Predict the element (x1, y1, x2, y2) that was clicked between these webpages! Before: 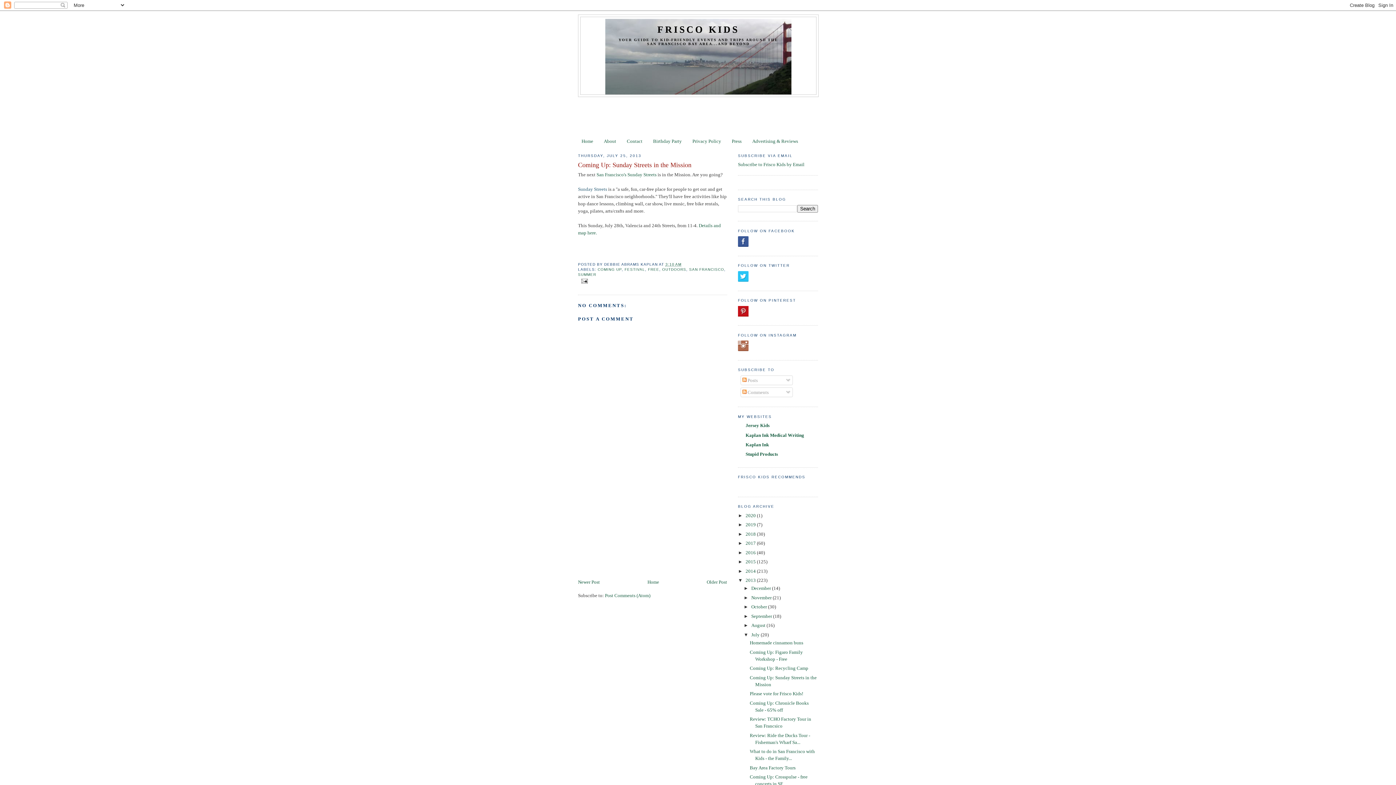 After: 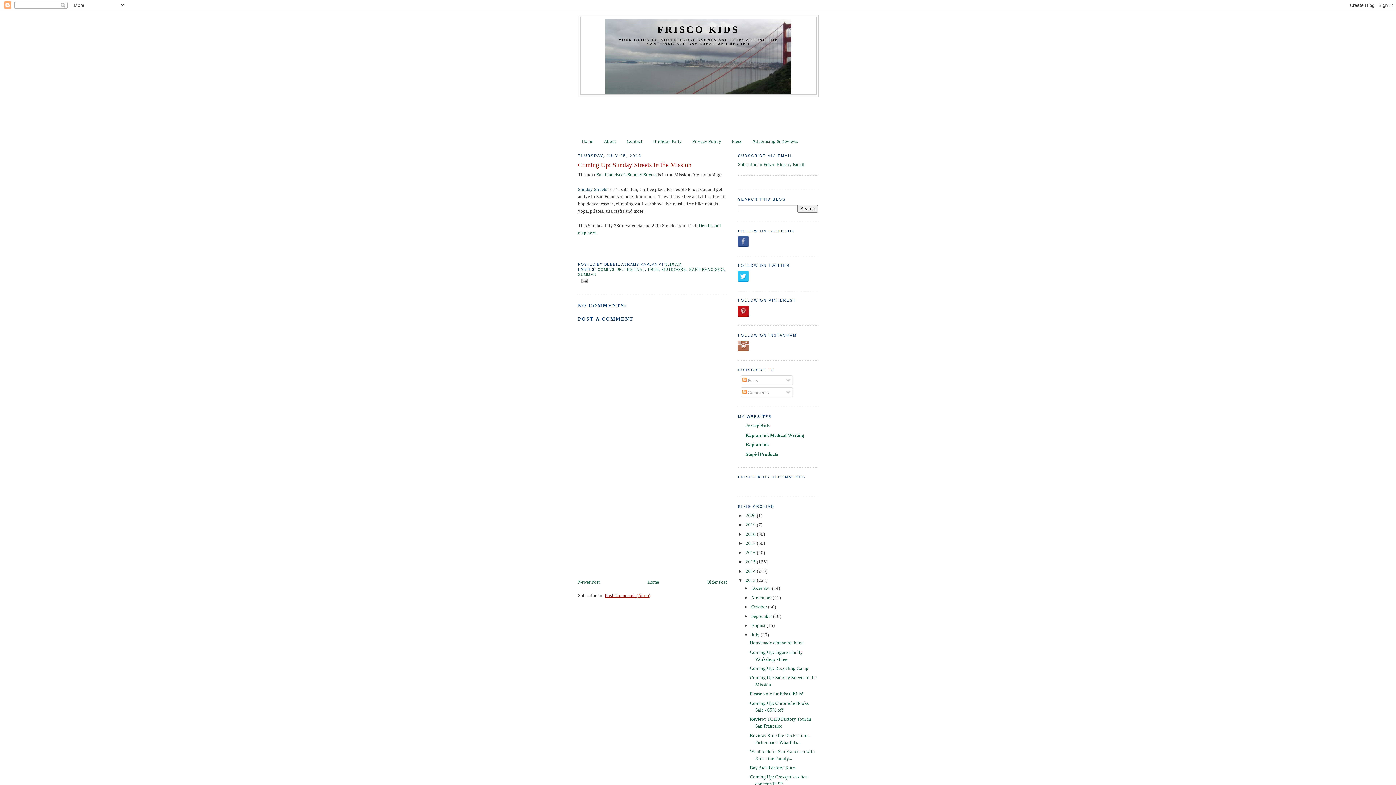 Action: label: Post Comments (Atom) bbox: (605, 593, 650, 598)